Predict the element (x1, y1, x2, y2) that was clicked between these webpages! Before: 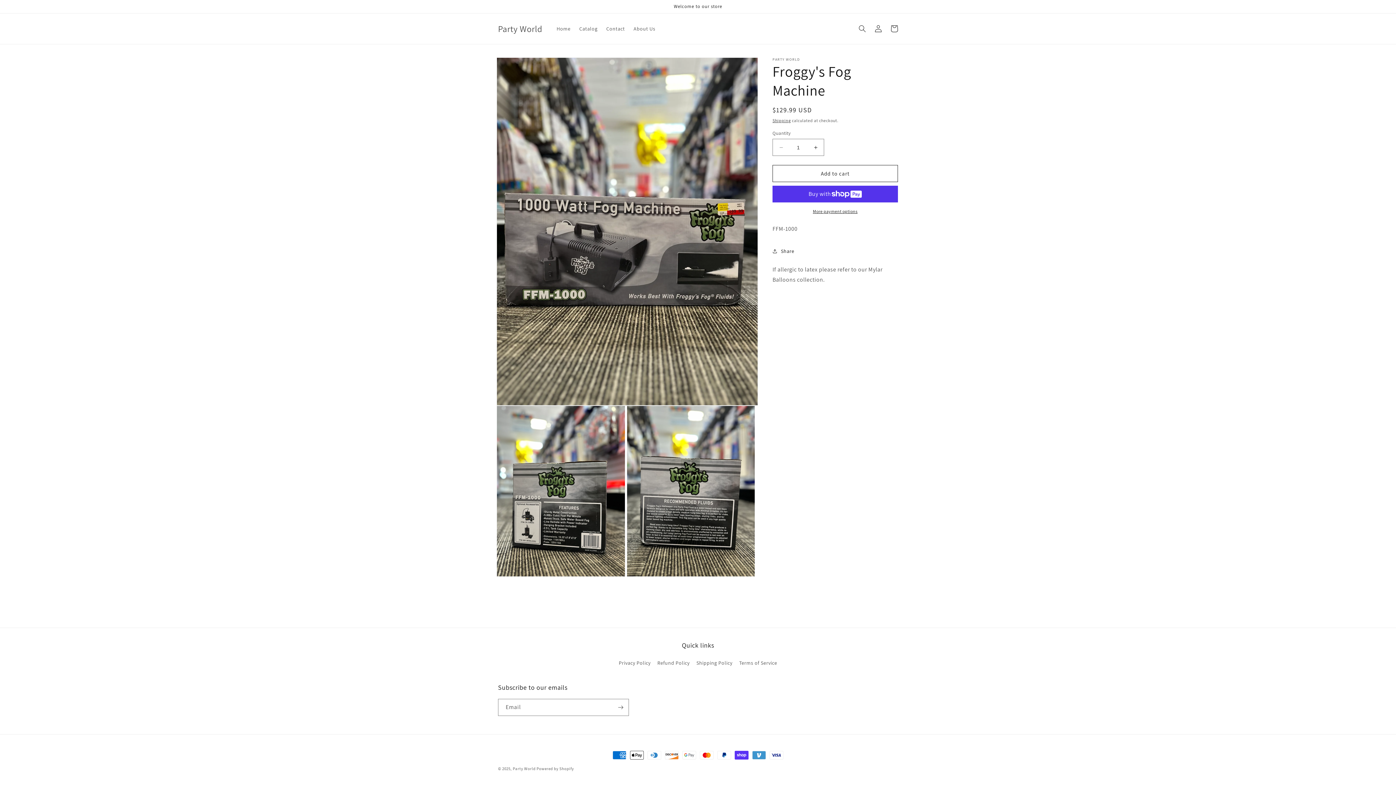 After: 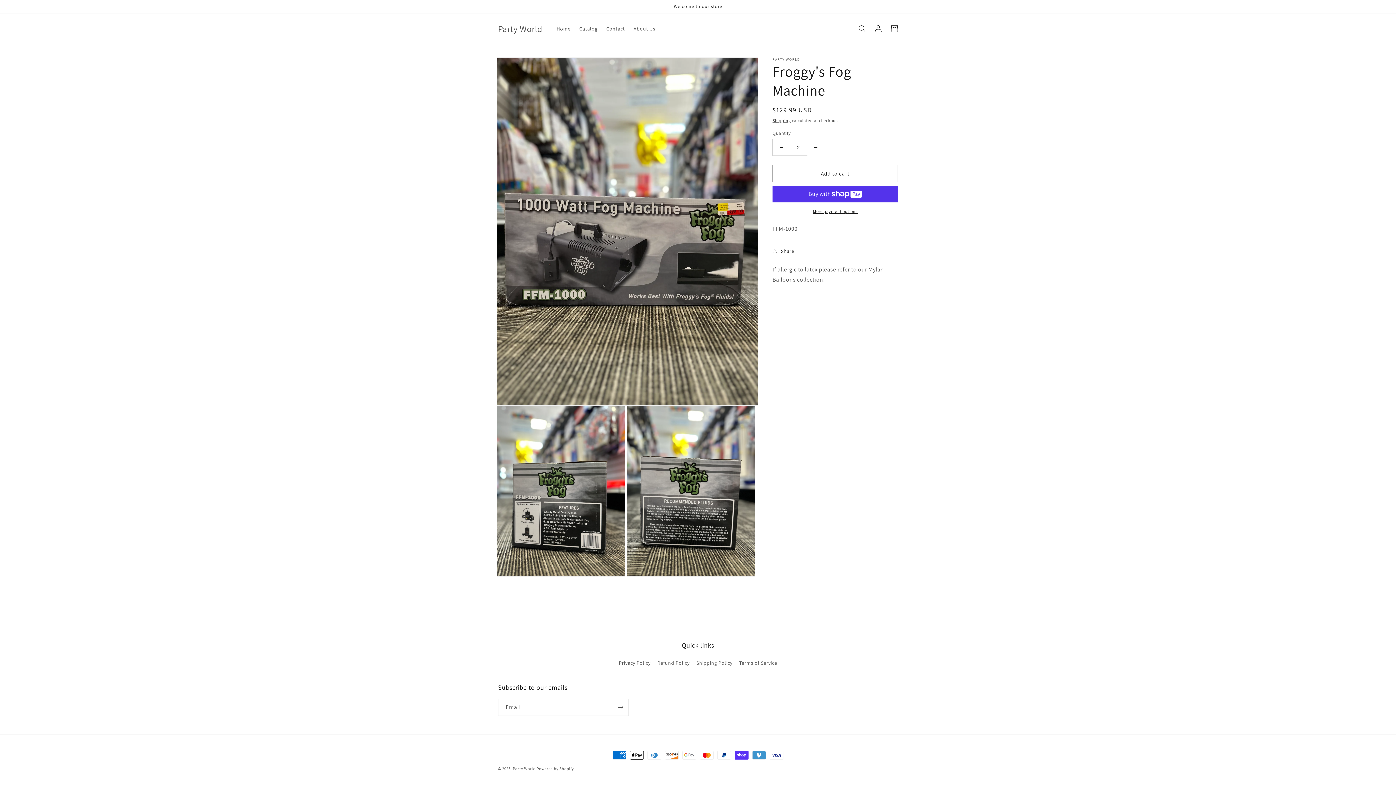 Action: label: Increase quantity for Froggy&#39;s Fog Machine bbox: (807, 138, 824, 156)